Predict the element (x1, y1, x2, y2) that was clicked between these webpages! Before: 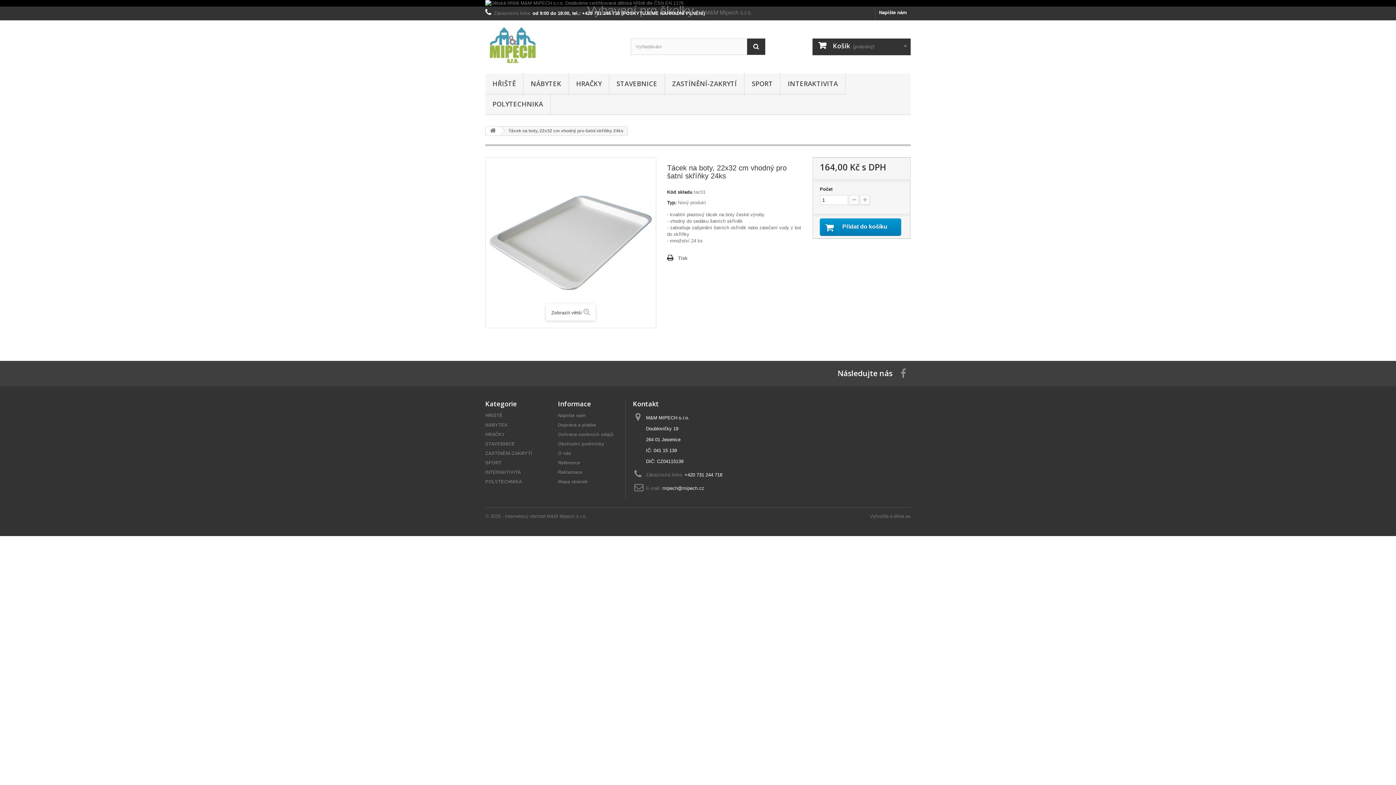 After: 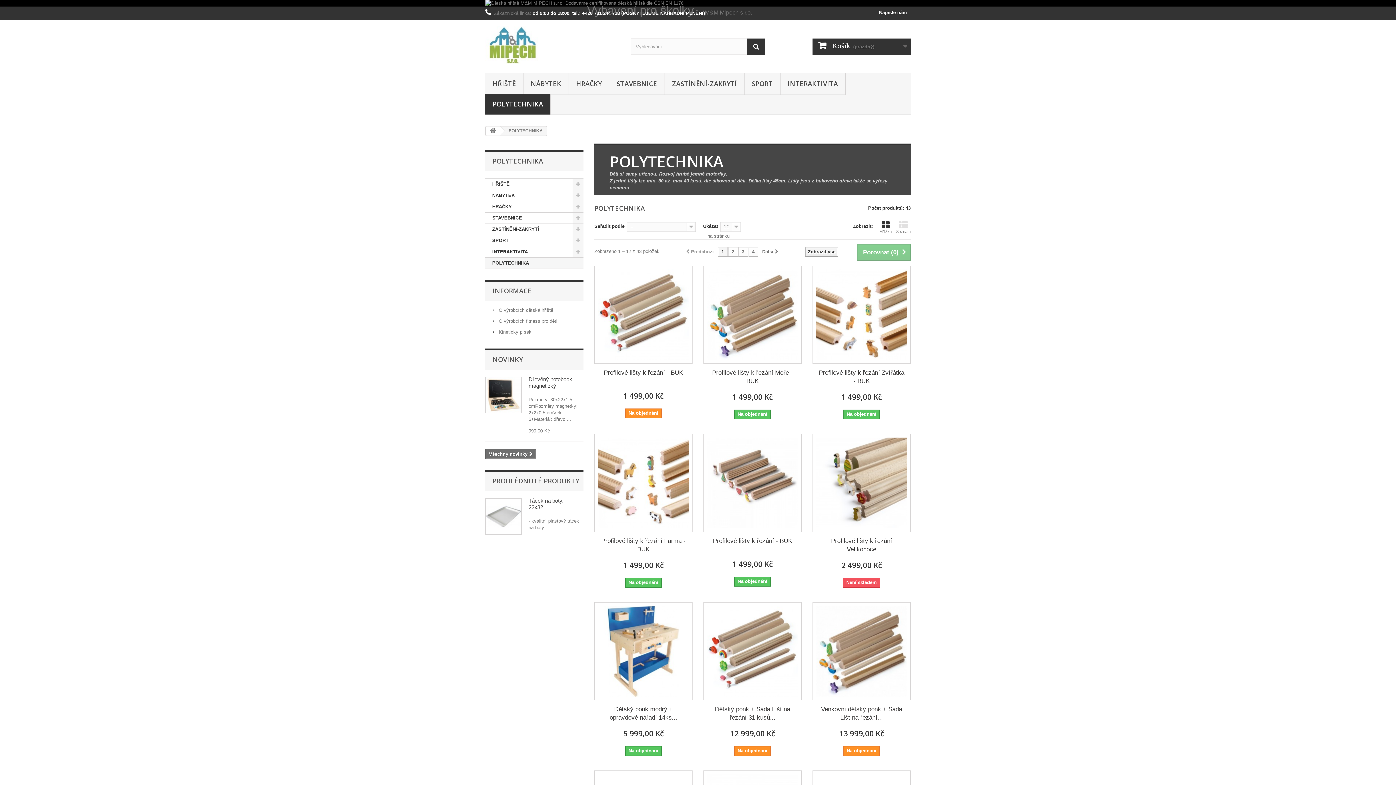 Action: label: POLYTECHNIKA bbox: (485, 93, 550, 115)